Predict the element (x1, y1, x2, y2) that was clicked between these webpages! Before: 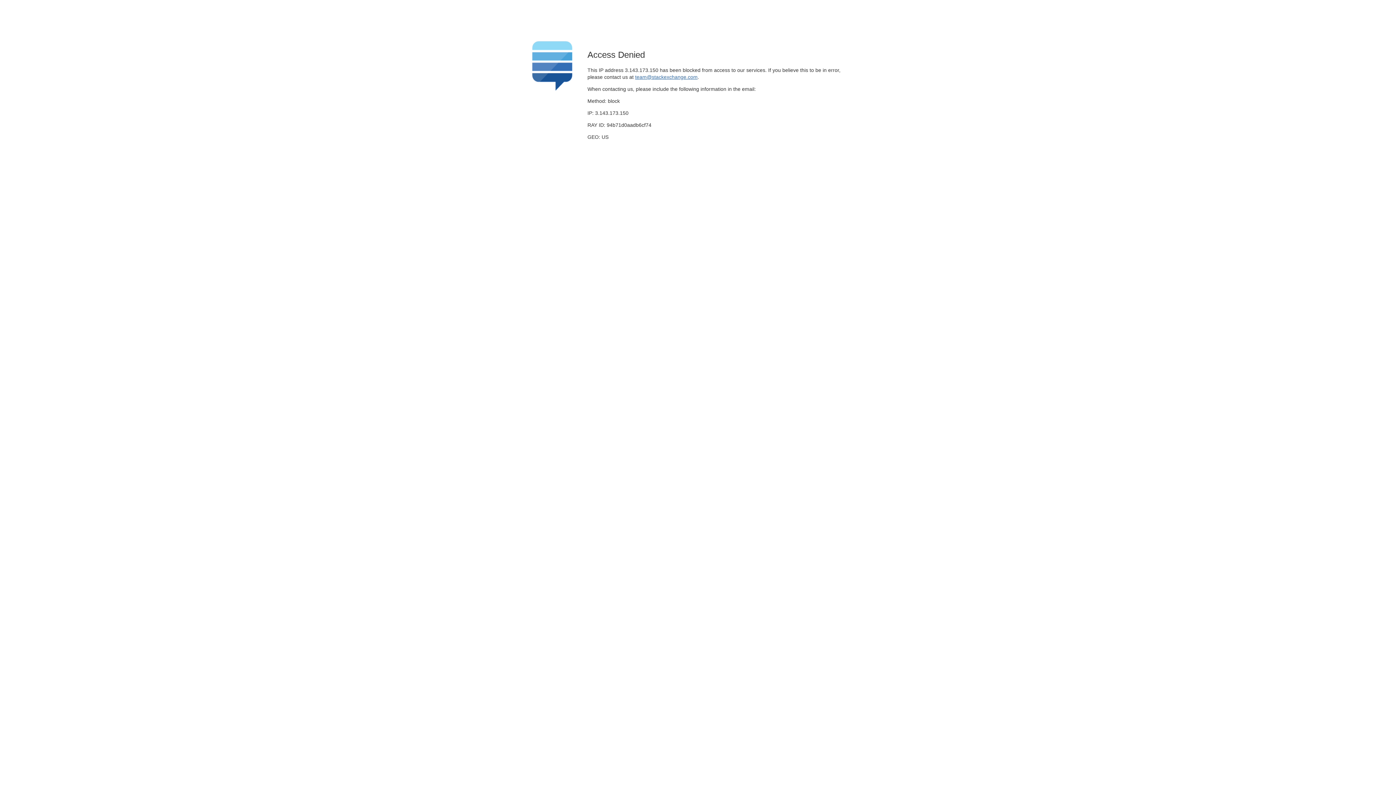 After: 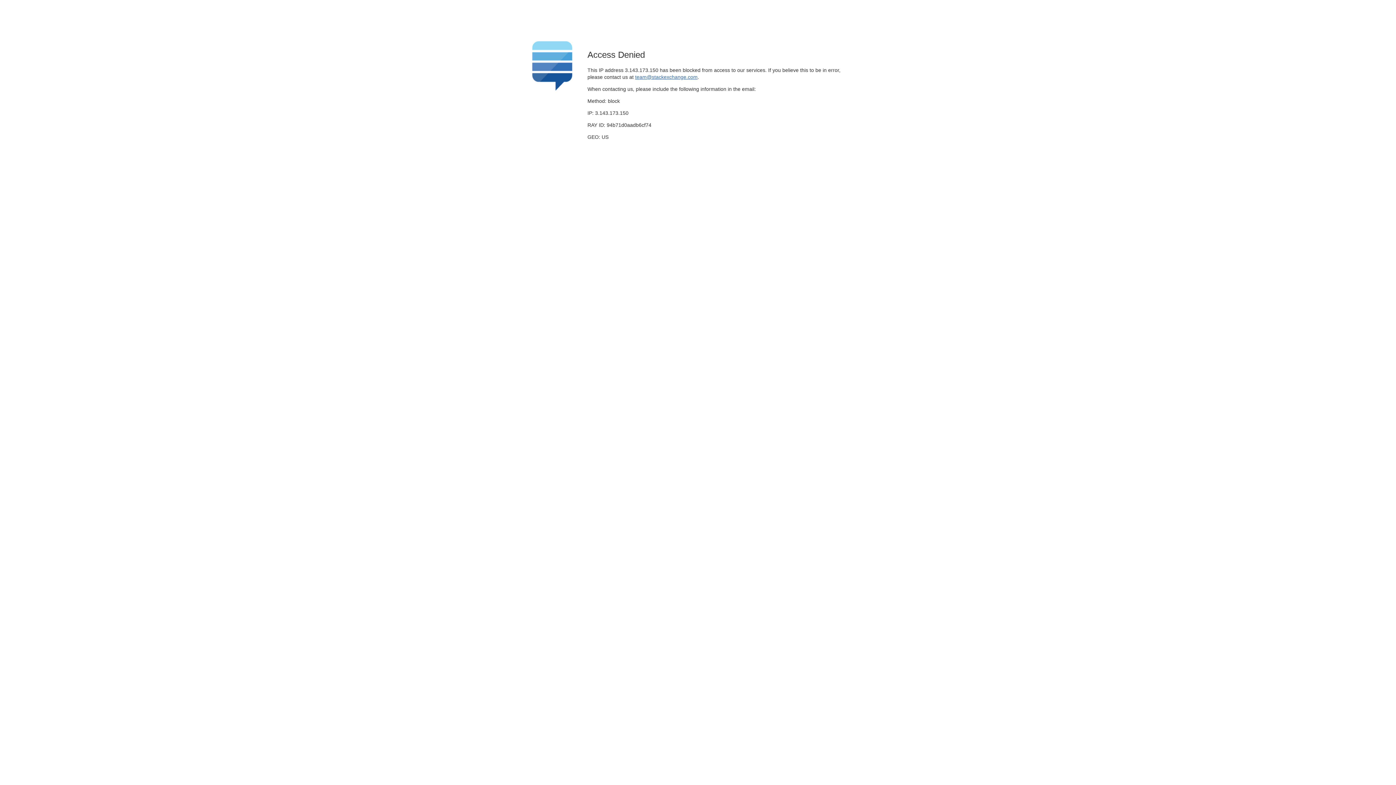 Action: label: team@stackexchange.com bbox: (635, 74, 697, 79)